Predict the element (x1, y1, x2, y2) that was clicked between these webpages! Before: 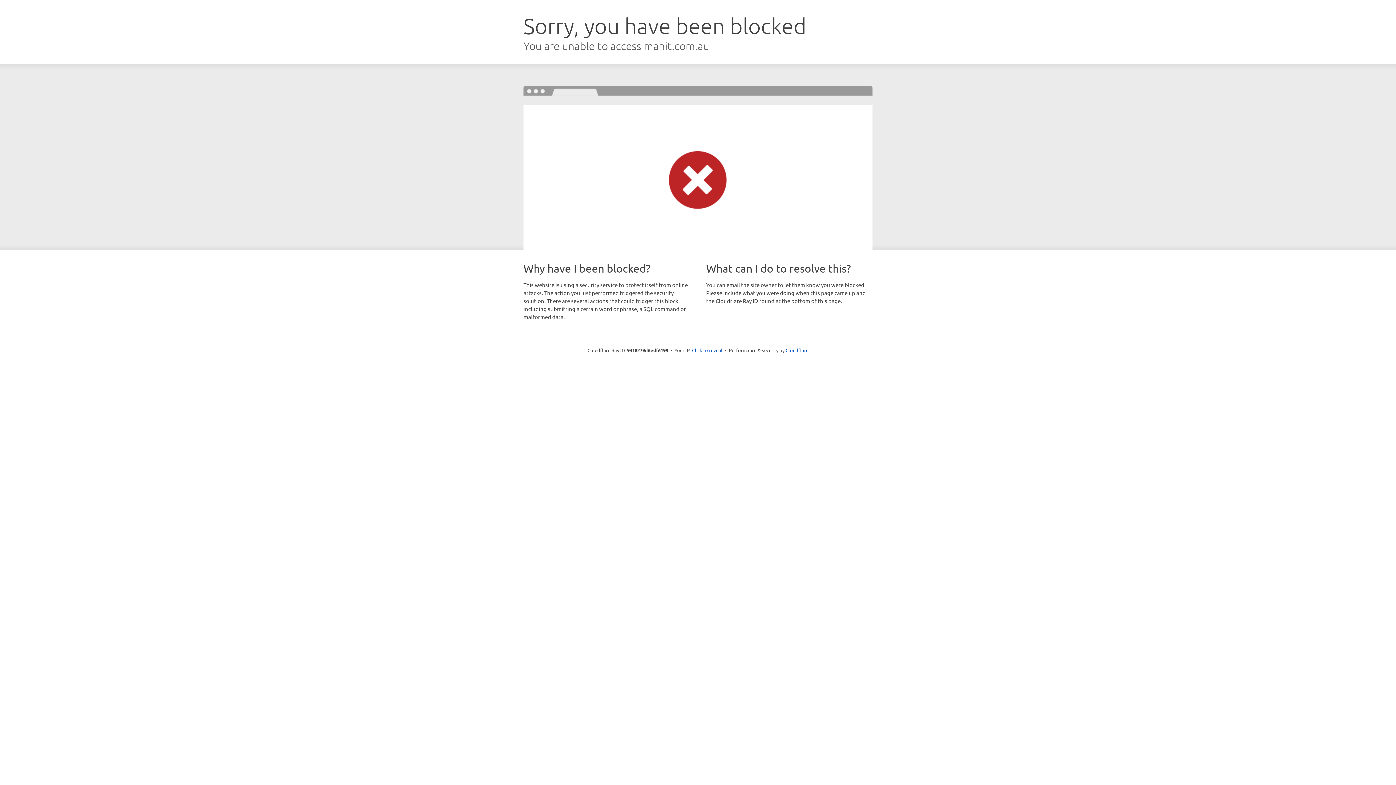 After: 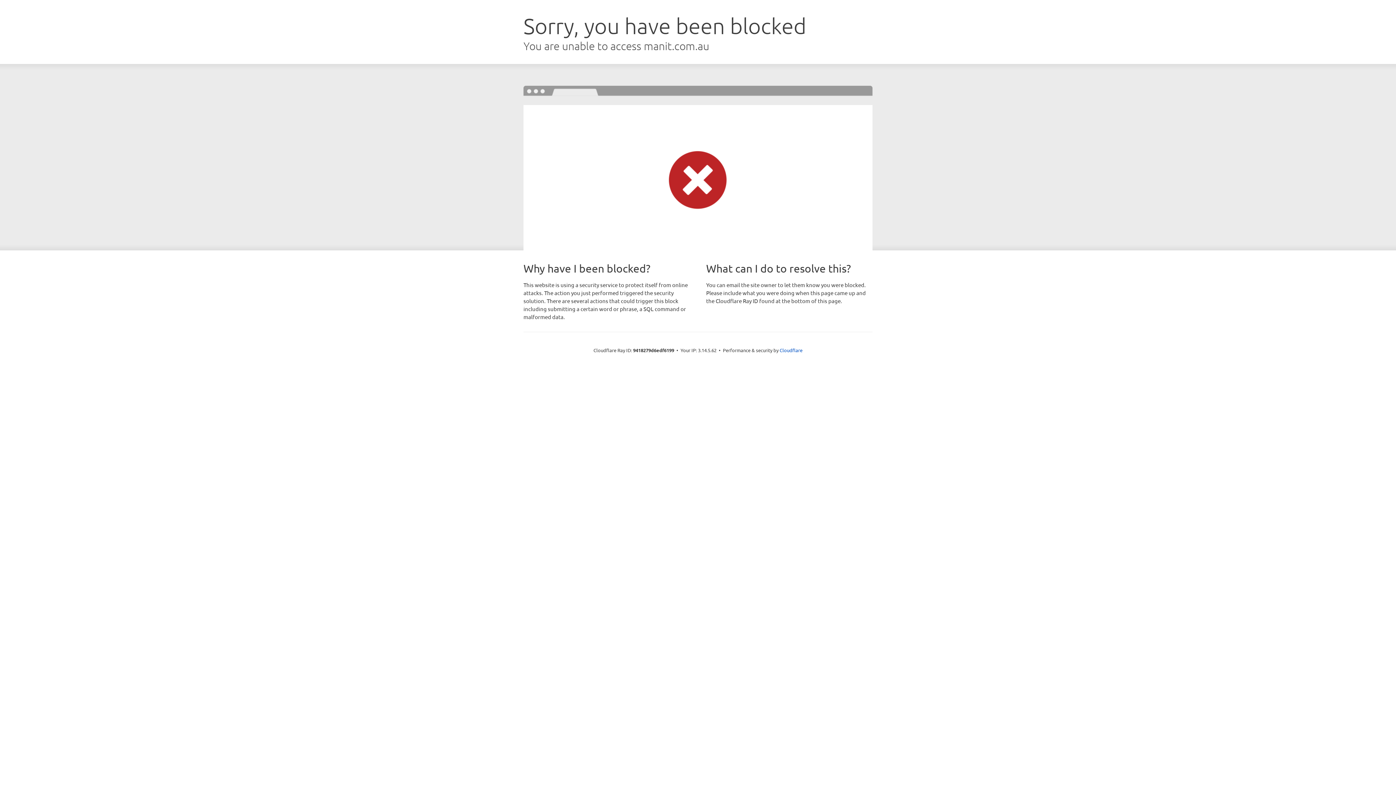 Action: label: Click to reveal bbox: (692, 346, 722, 353)